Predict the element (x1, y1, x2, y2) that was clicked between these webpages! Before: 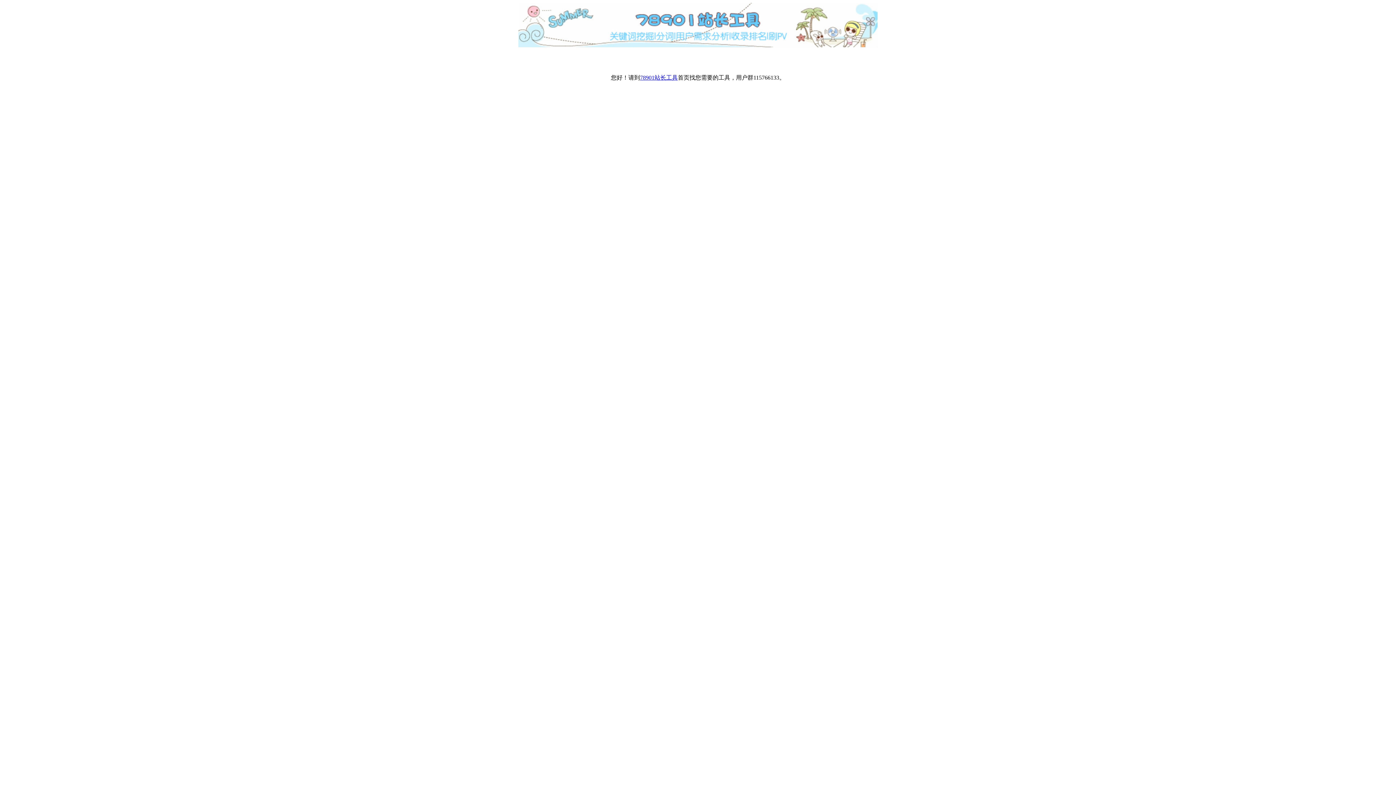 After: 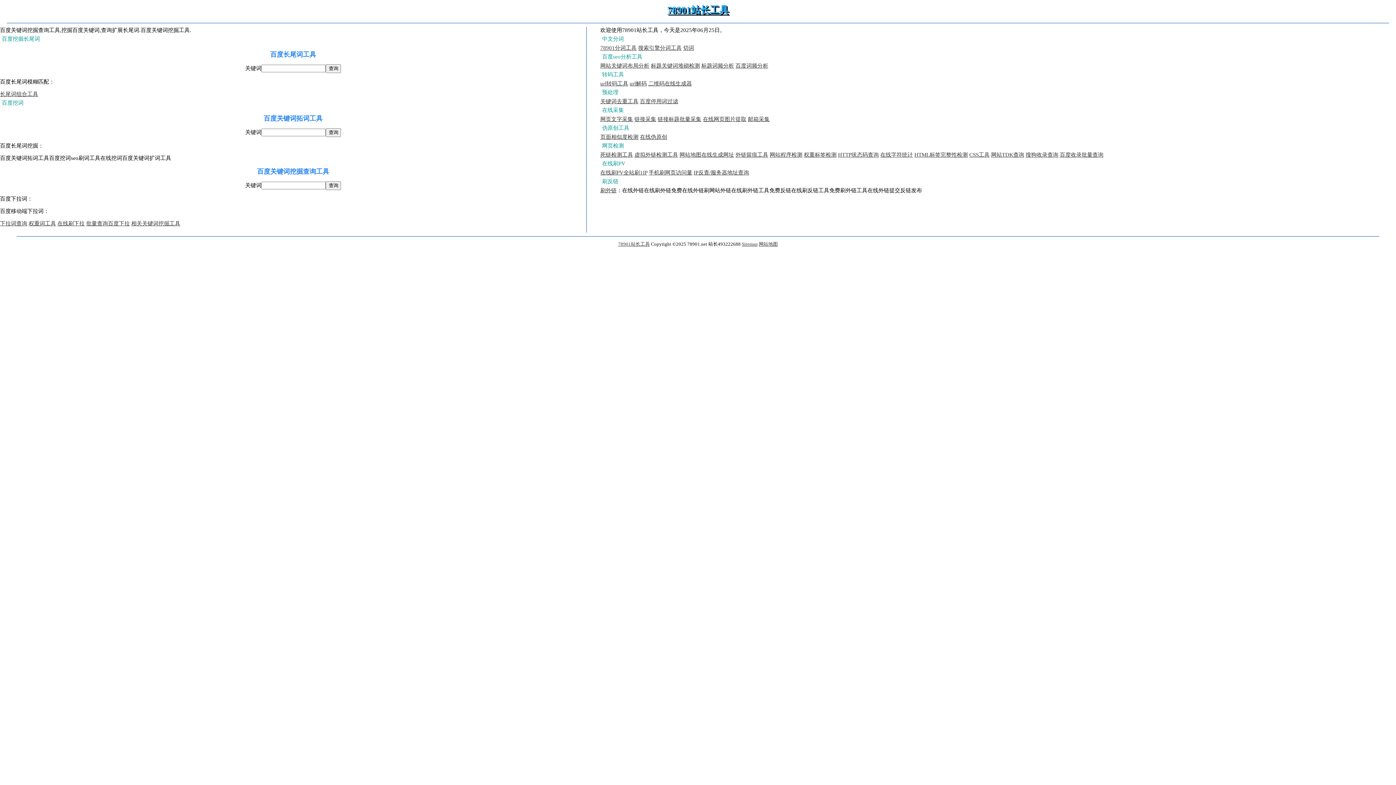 Action: bbox: (640, 74, 678, 80) label: 78901站长工具